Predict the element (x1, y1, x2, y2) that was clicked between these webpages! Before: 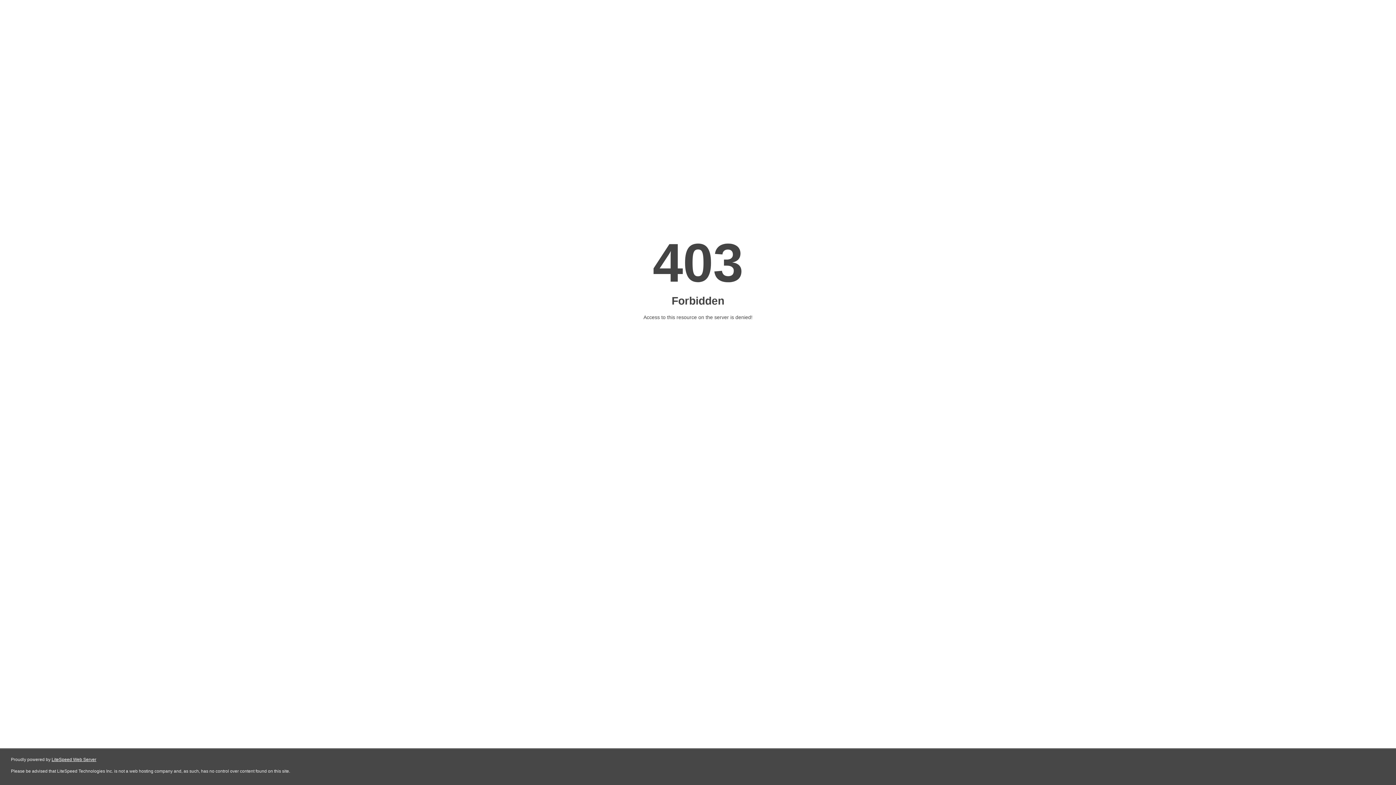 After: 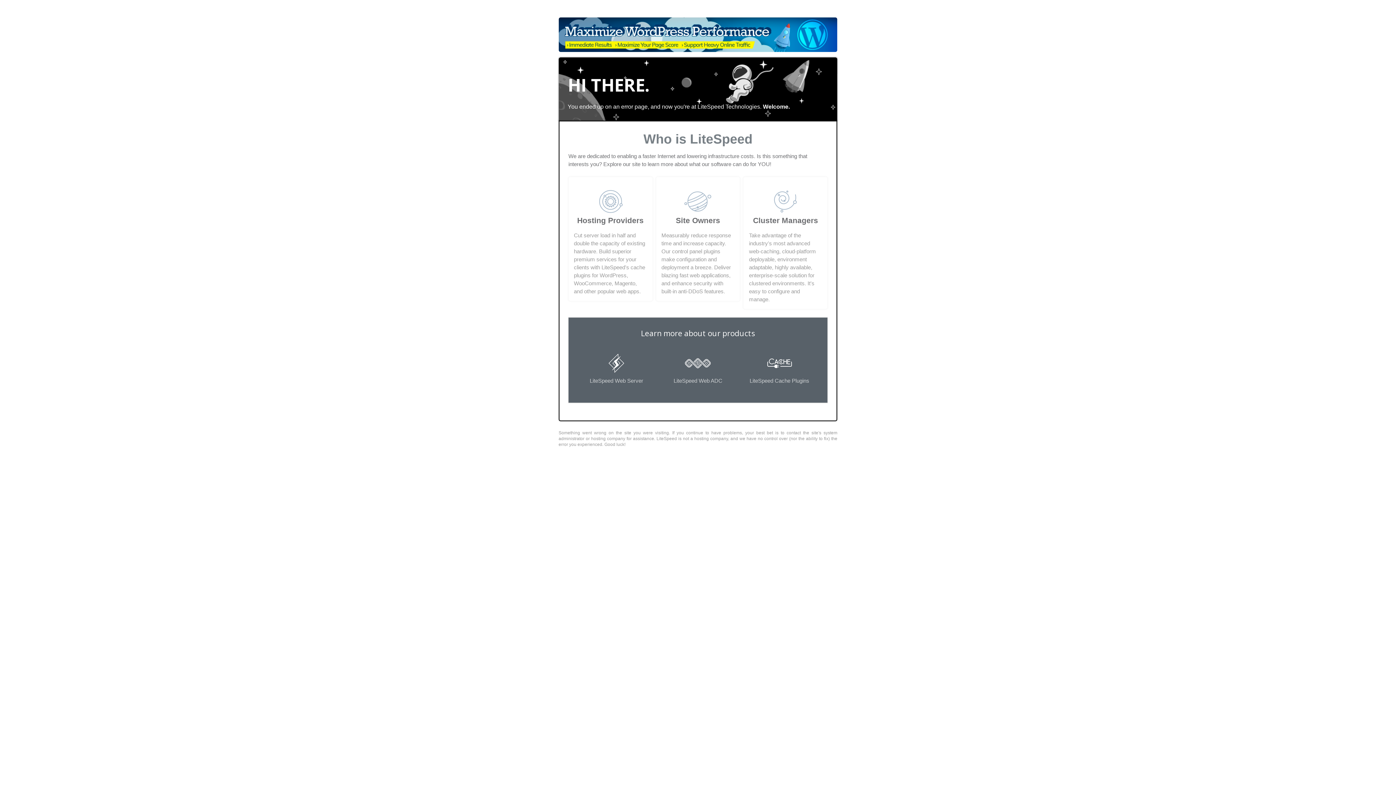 Action: bbox: (51, 757, 96, 762) label: LiteSpeed Web Server